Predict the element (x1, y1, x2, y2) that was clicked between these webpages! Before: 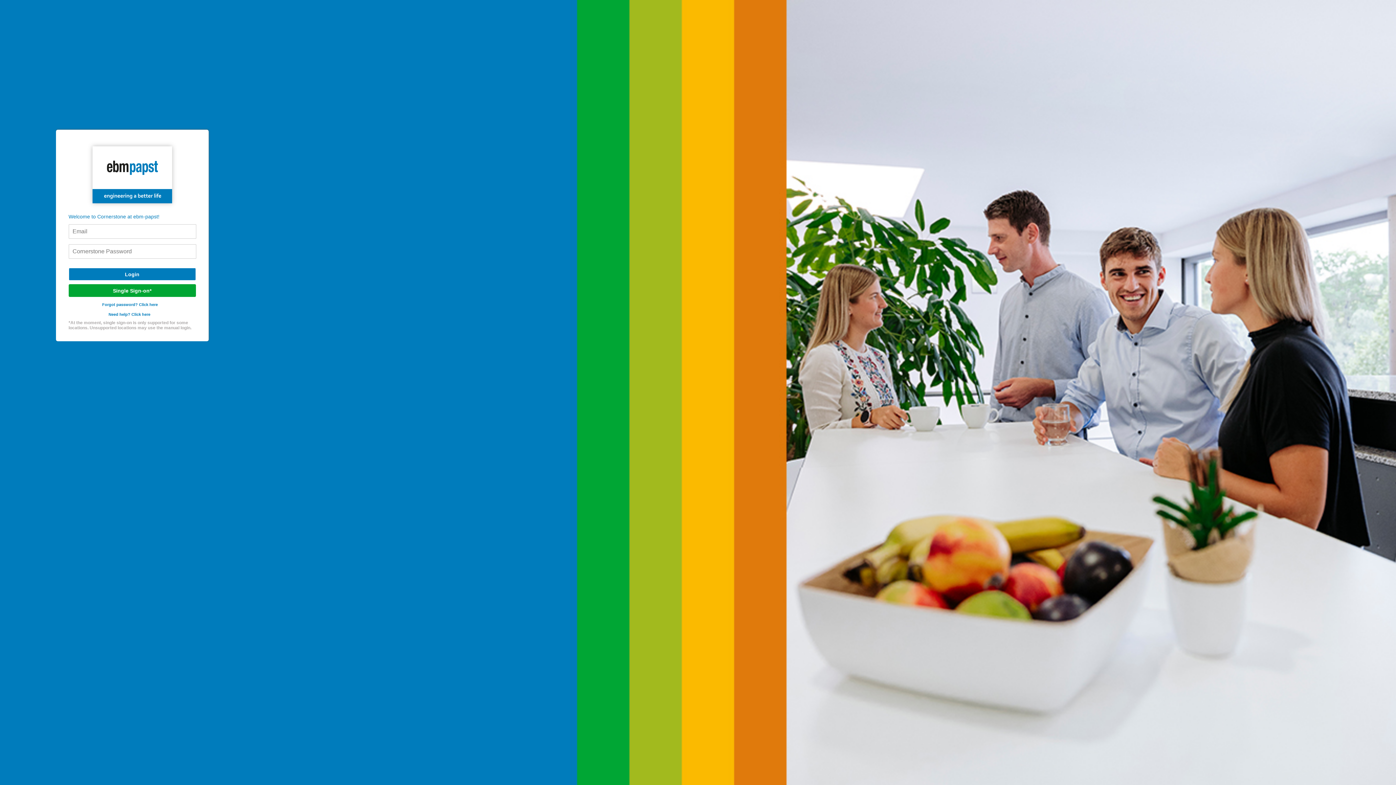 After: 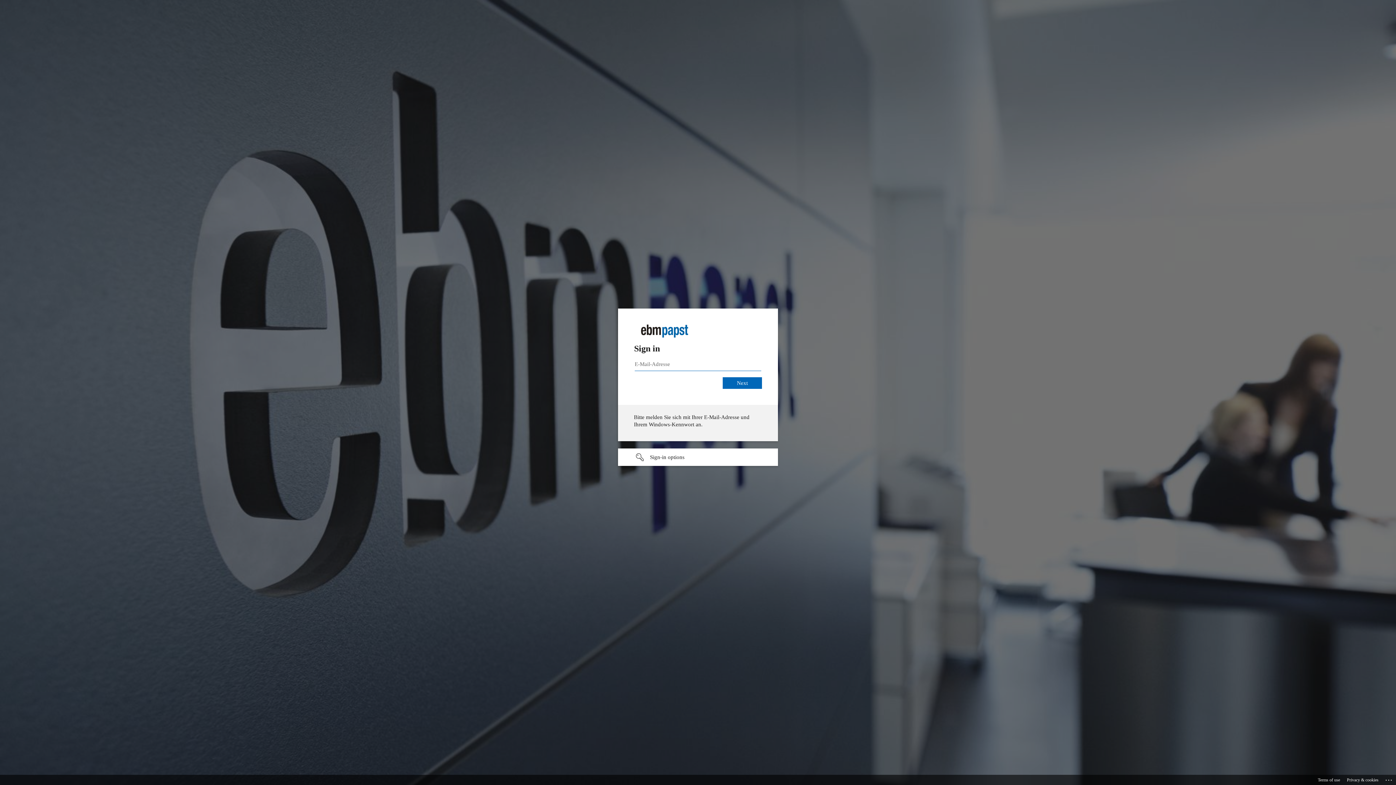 Action: bbox: (68, 284, 195, 297) label: Click on SSO Link